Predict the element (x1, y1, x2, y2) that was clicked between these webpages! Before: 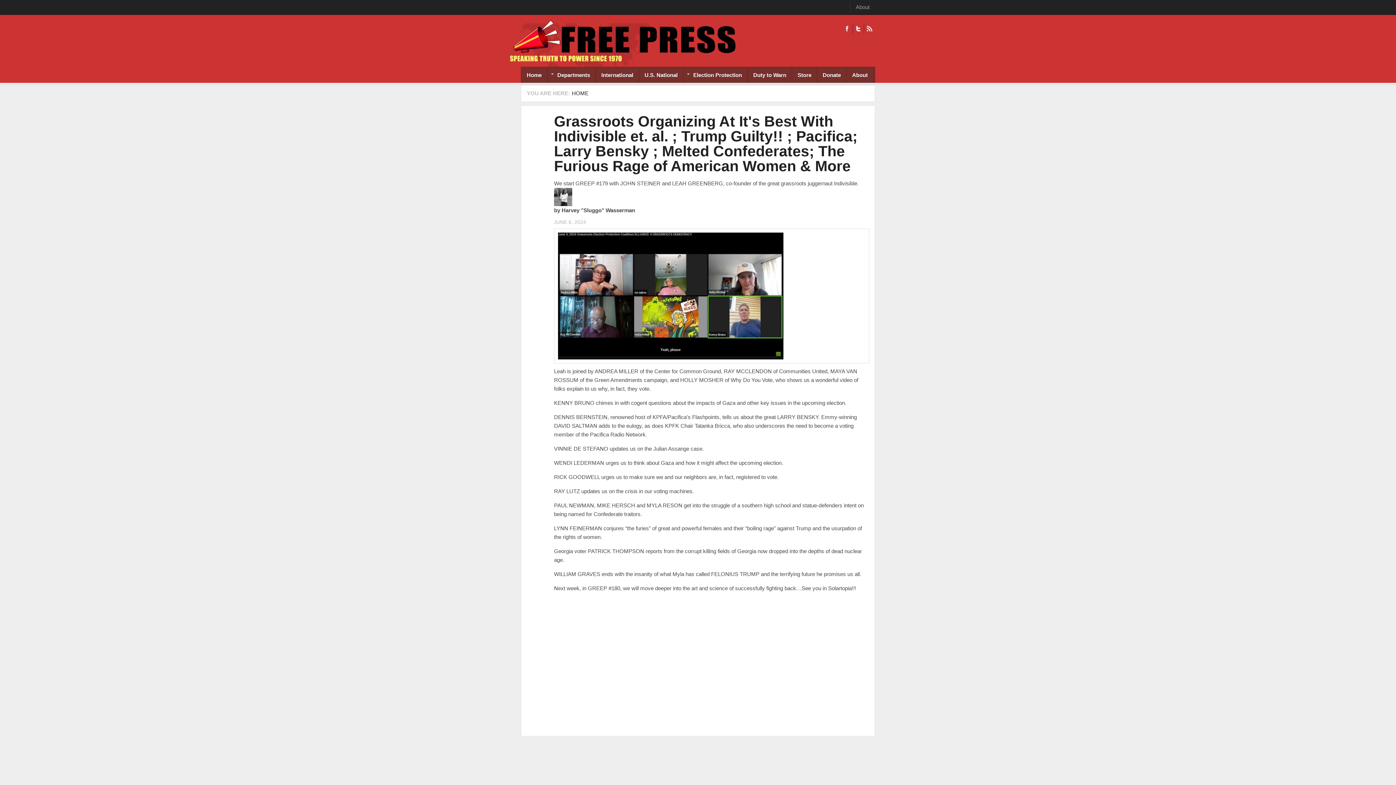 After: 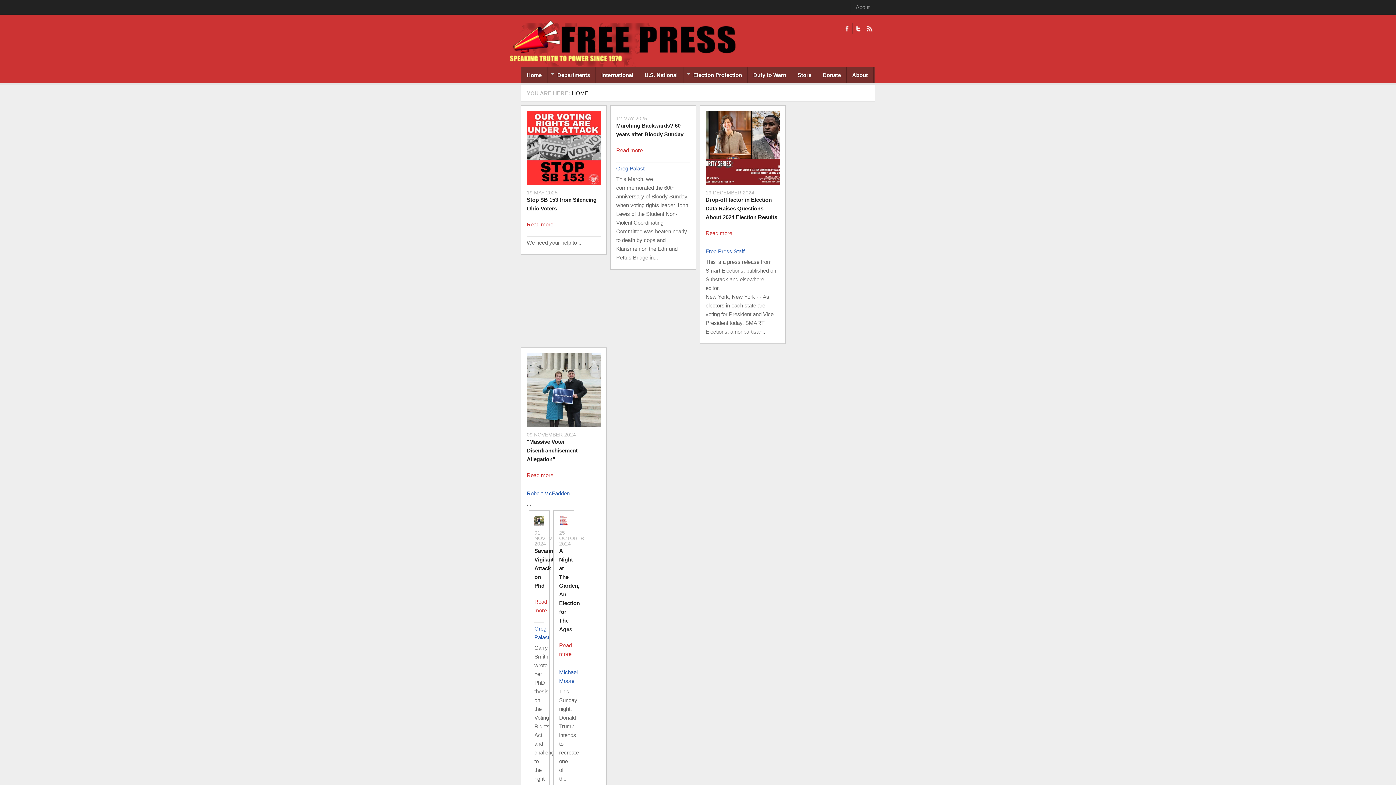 Action: label: Election Protection
» bbox: (683, 67, 748, 82)